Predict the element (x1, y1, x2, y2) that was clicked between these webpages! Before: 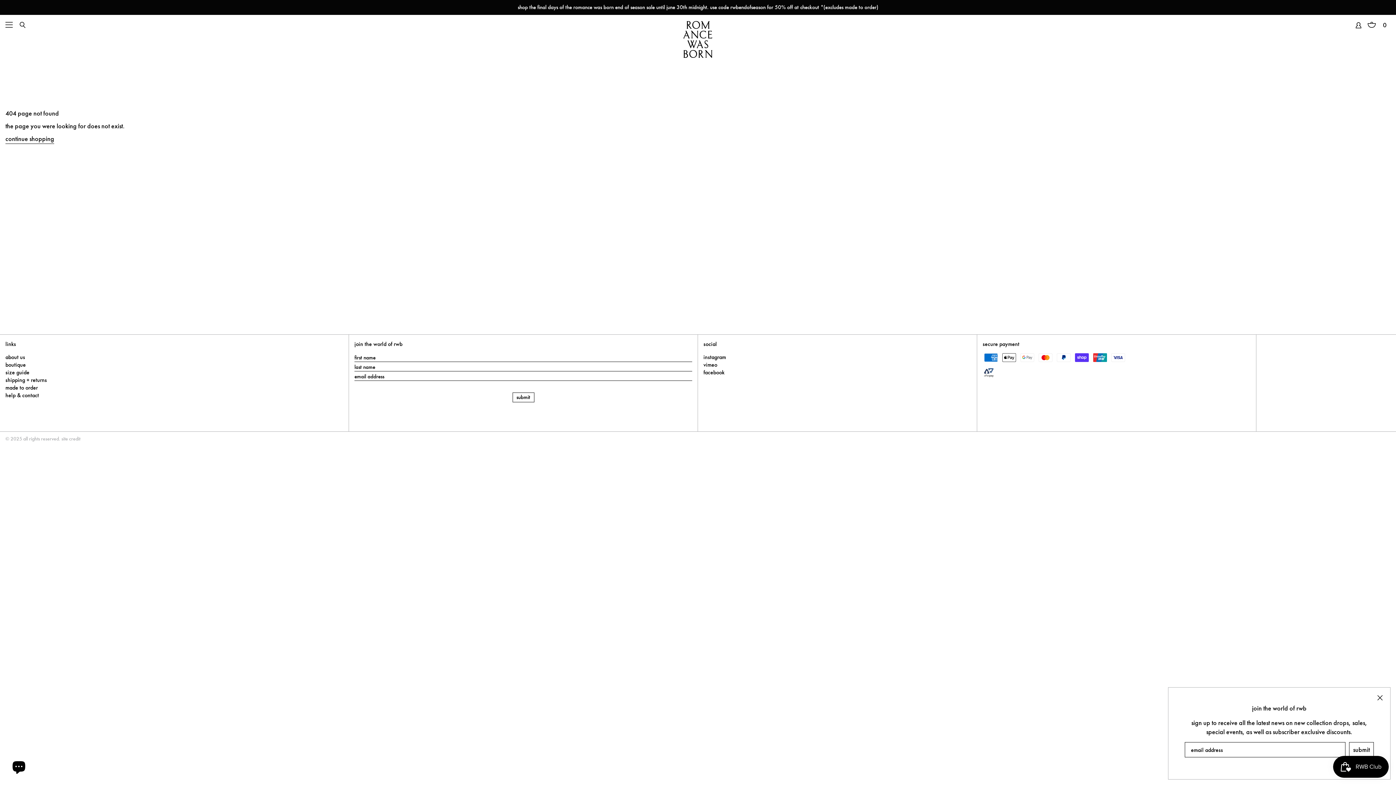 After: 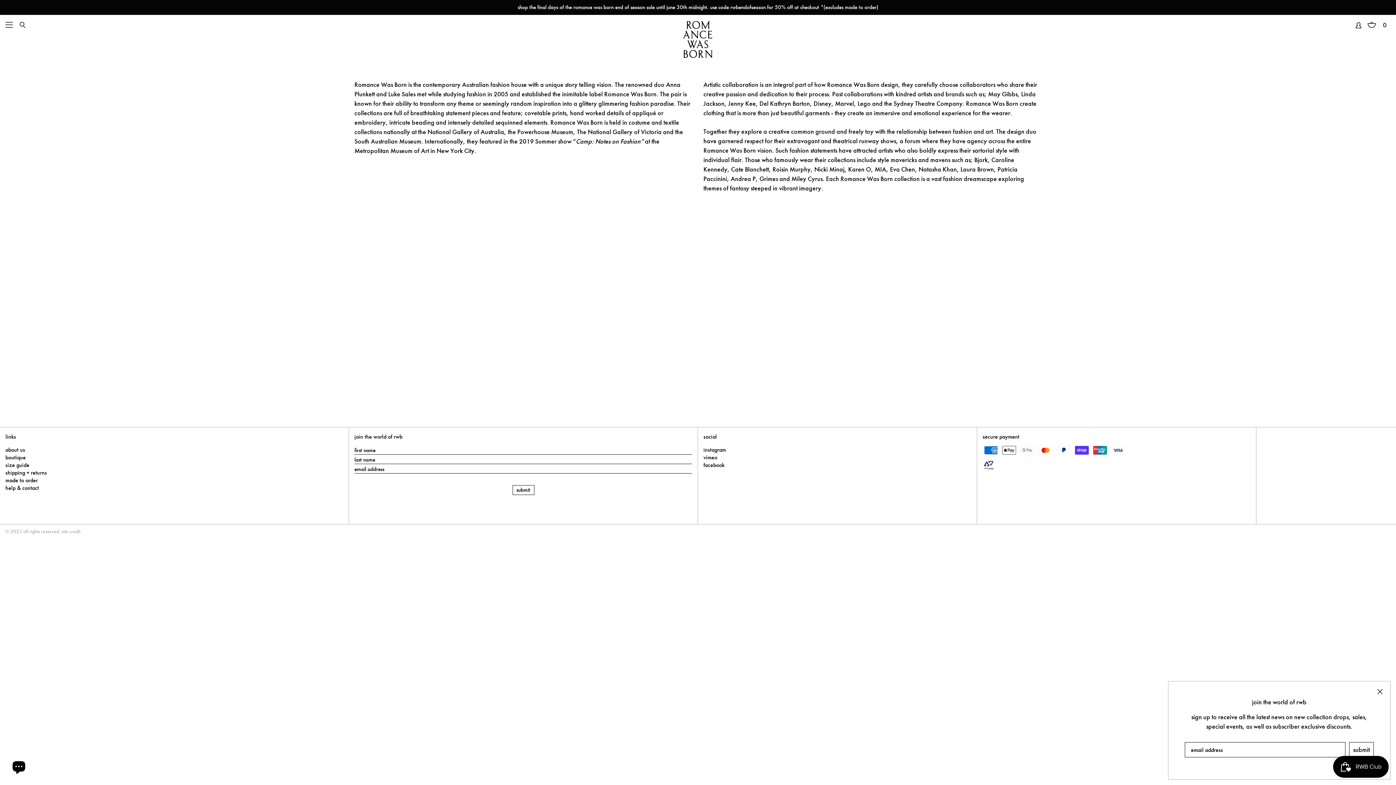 Action: bbox: (5, 353, 25, 361) label: about us